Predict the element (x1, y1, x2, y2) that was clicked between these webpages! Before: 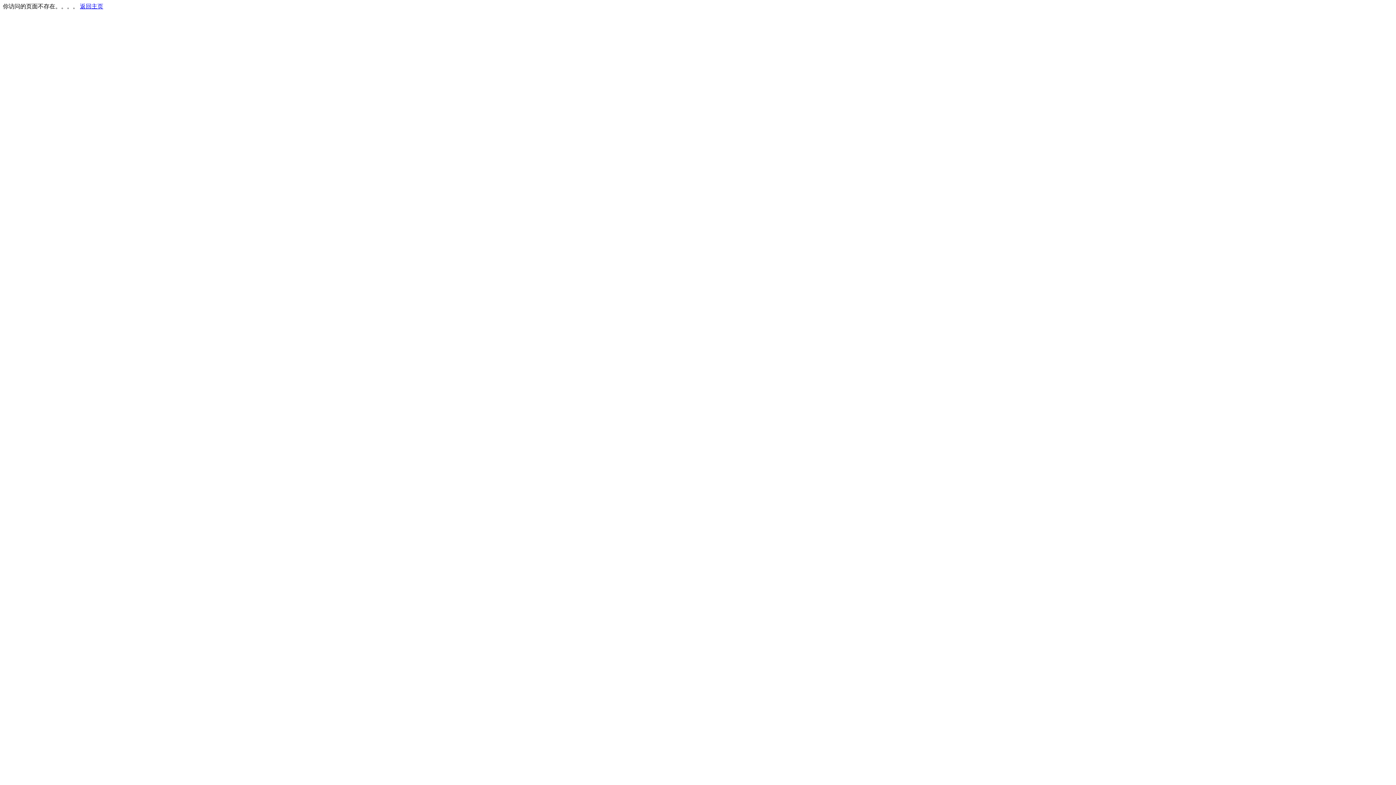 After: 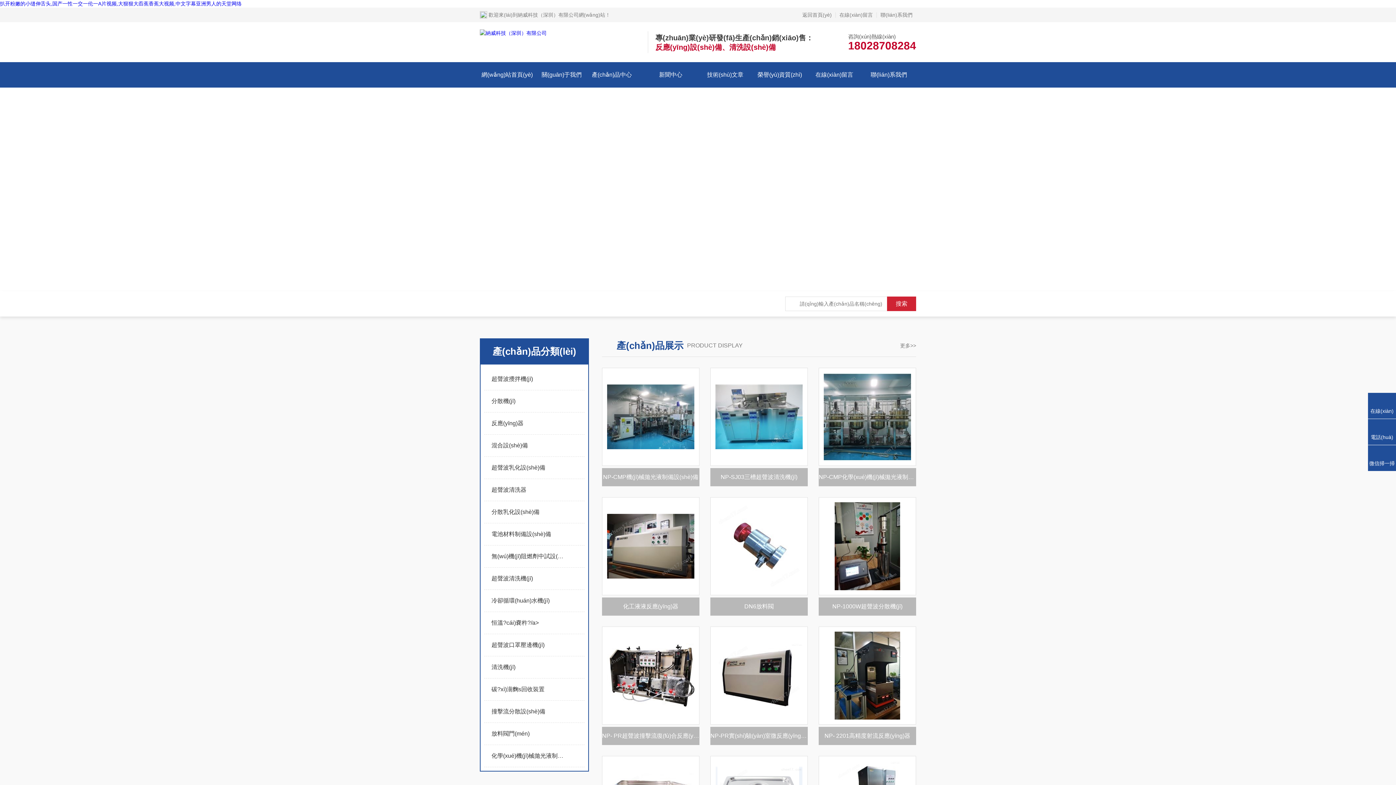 Action: bbox: (80, 3, 103, 9) label: 返回主页